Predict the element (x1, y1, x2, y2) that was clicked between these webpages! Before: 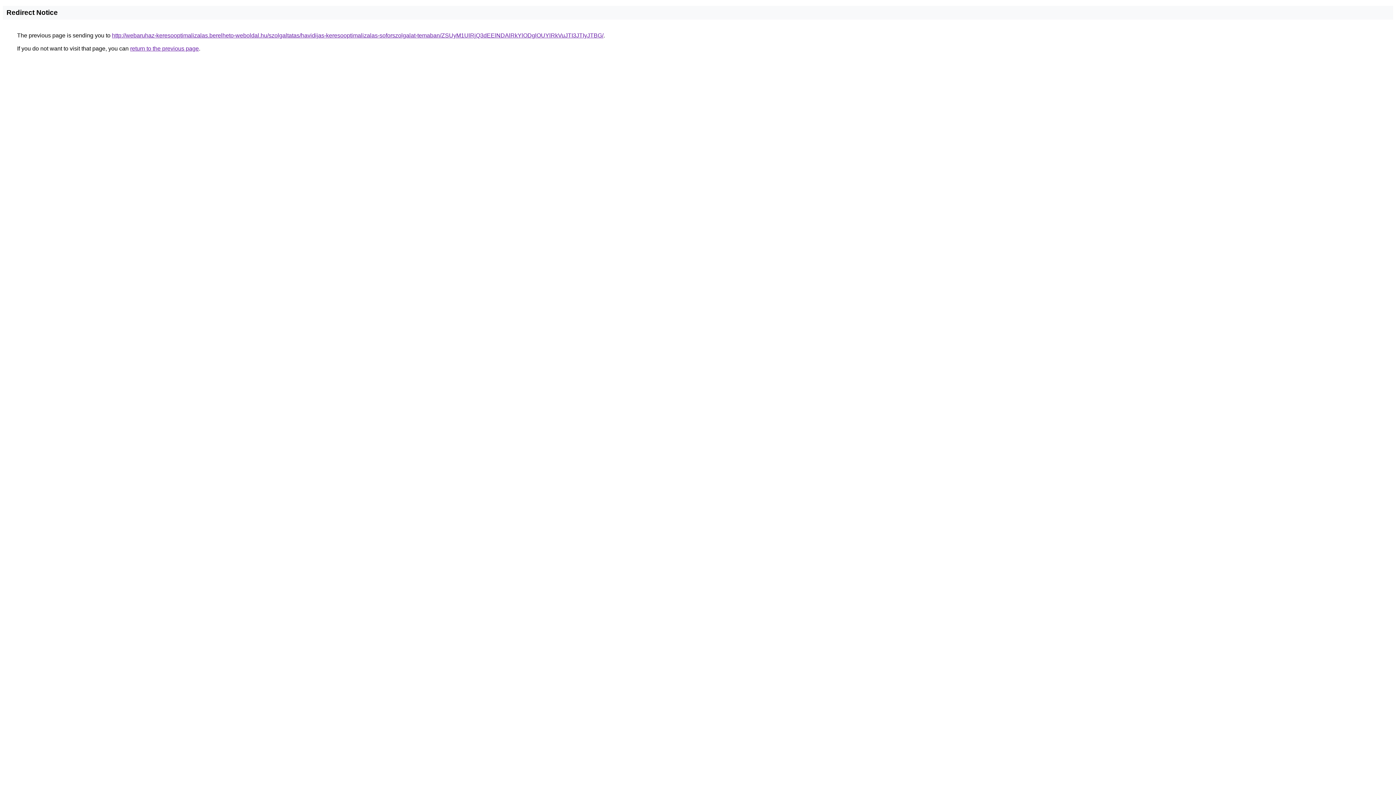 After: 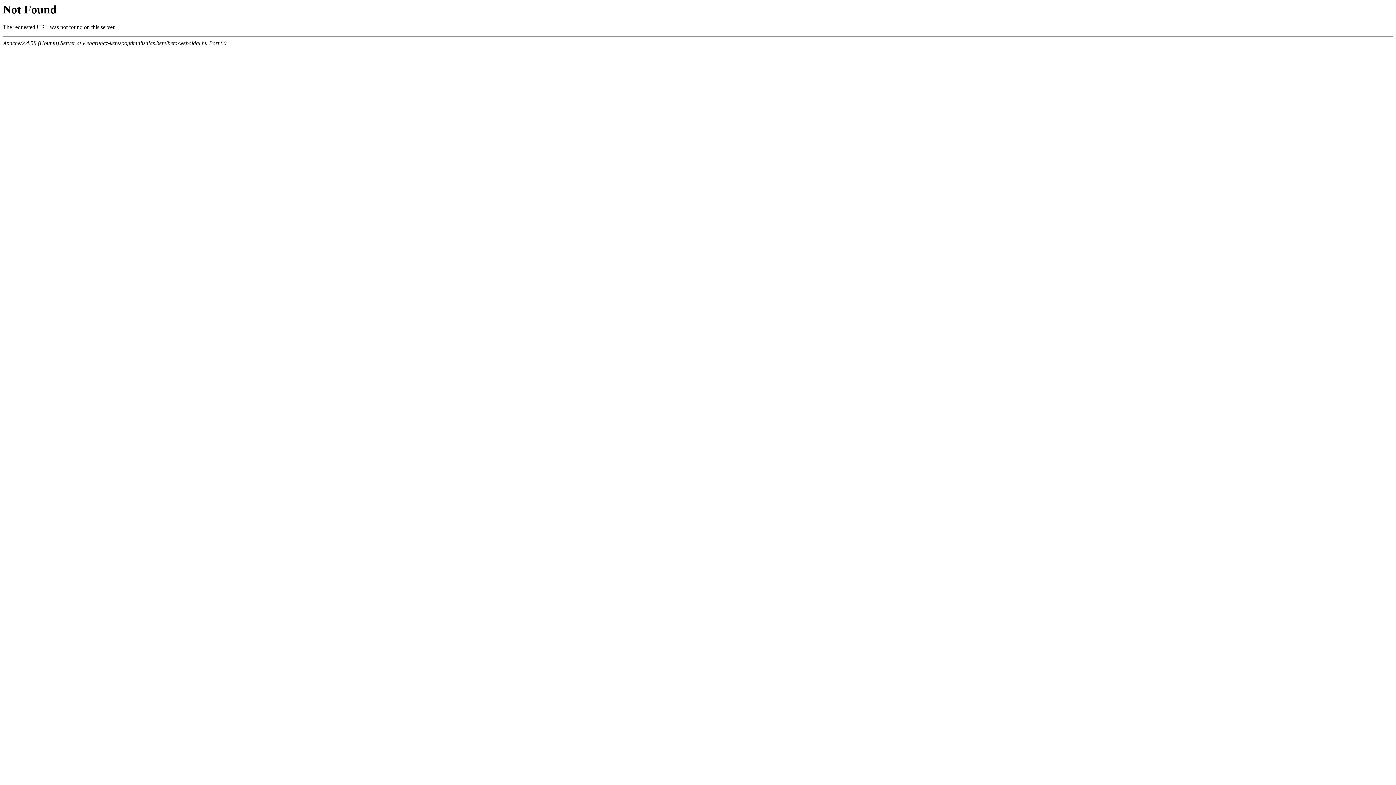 Action: label: http://webaruhaz-keresooptimalizalas.berelheto-weboldal.hu/szolgaltatas/havidijas-keresooptimalizalas-soforszolgalat-temaban/ZSUyM1UlRjQ3dEElNDAlRkYlODglOUYlRkVuJTI3JTIyJTBG/ bbox: (112, 32, 603, 38)